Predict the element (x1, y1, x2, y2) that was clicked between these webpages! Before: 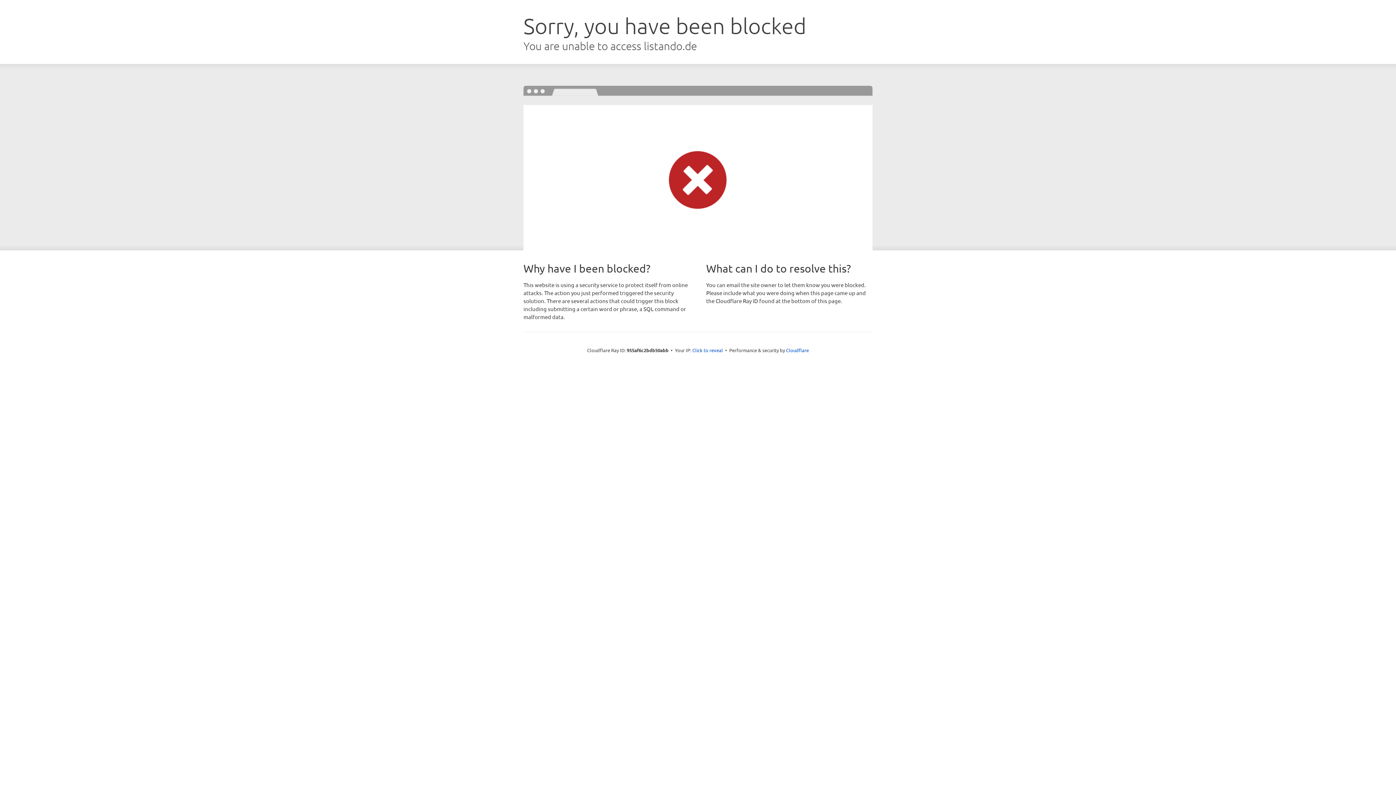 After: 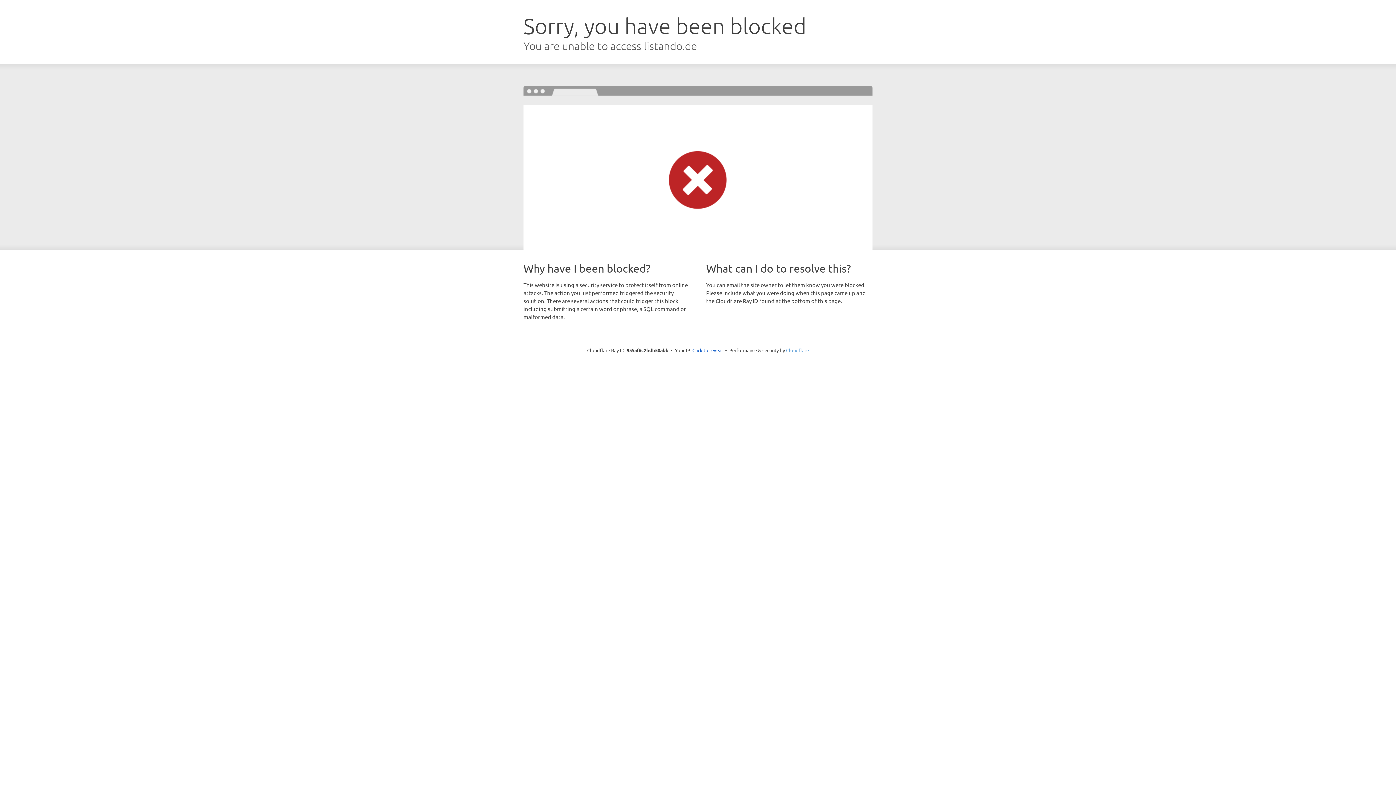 Action: label: Cloudflare bbox: (786, 347, 809, 353)